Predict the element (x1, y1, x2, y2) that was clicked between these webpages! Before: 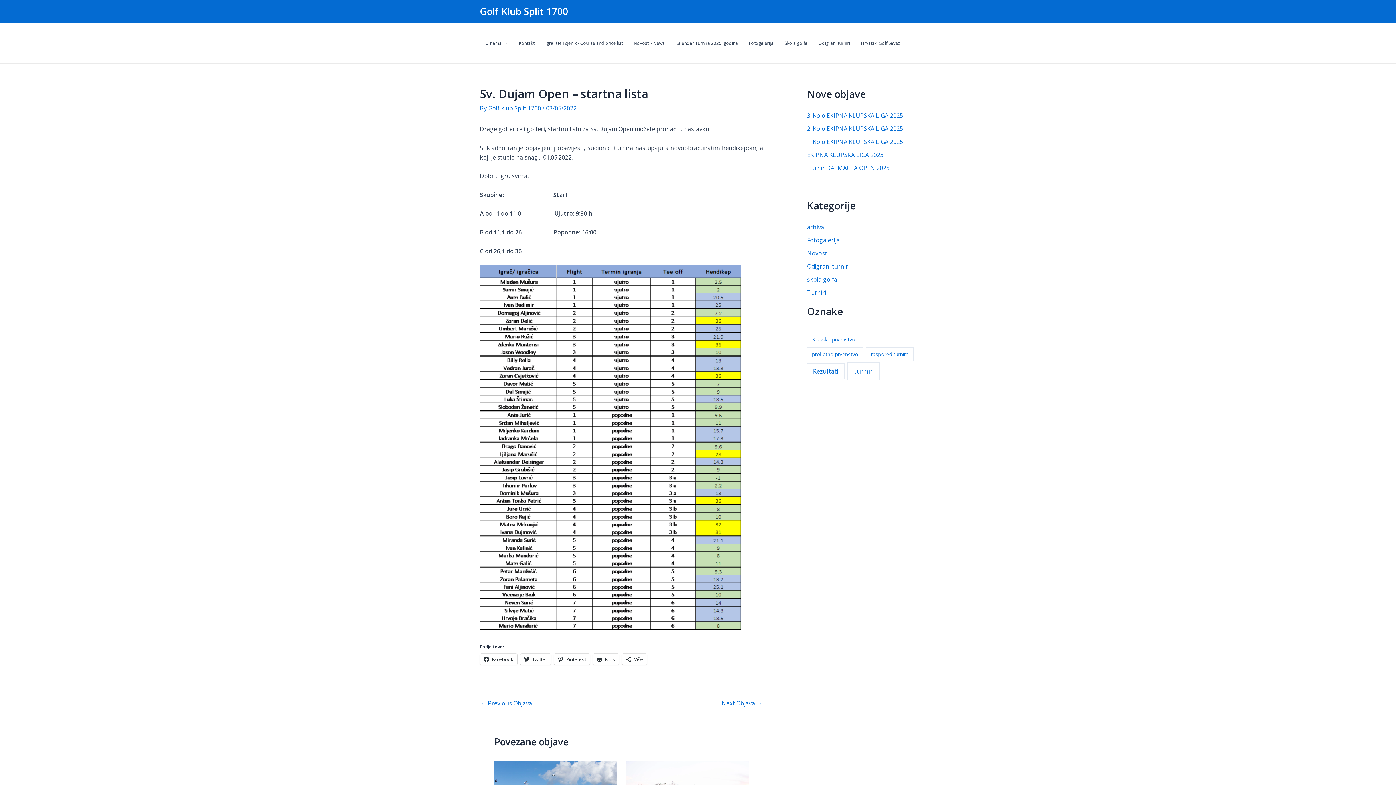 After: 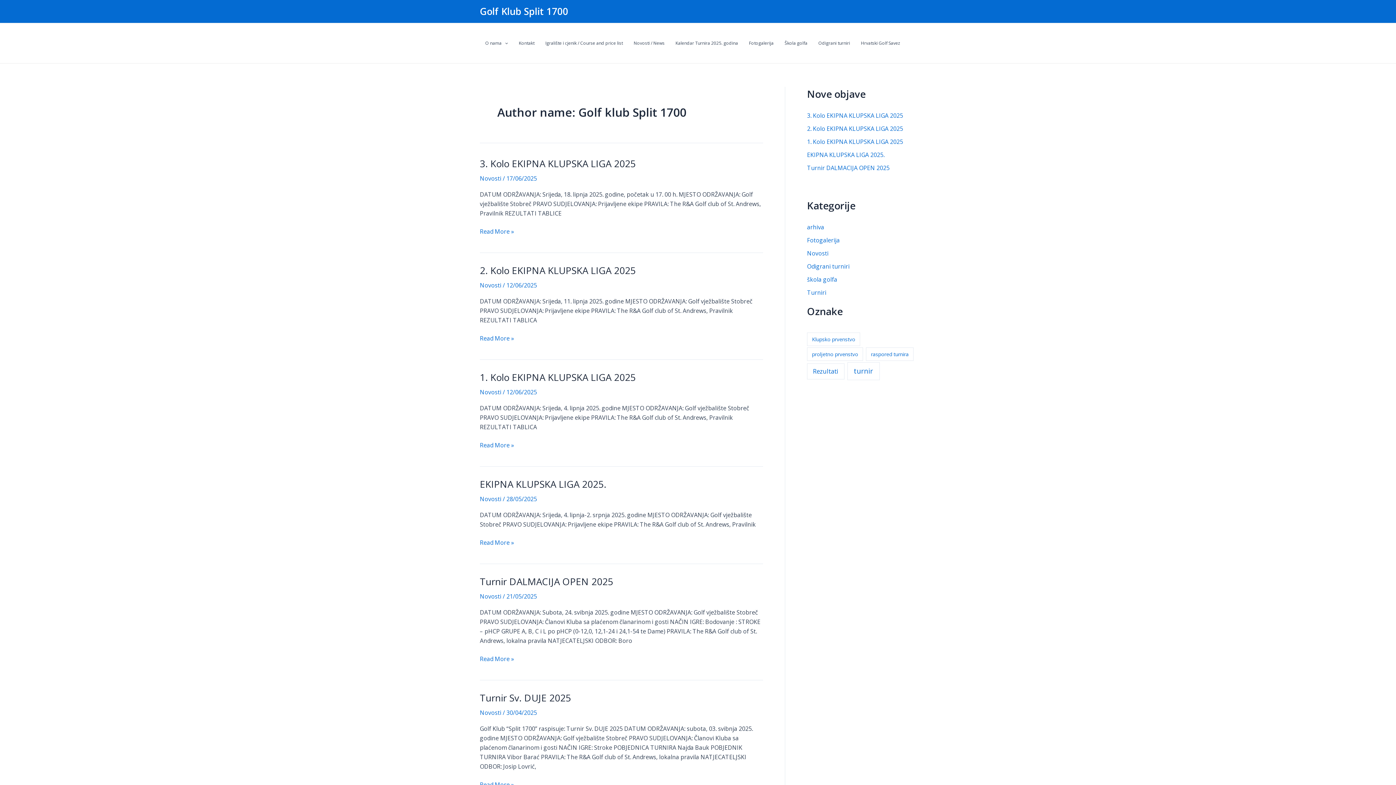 Action: label: Golf klub Split 1700  bbox: (488, 104, 542, 112)